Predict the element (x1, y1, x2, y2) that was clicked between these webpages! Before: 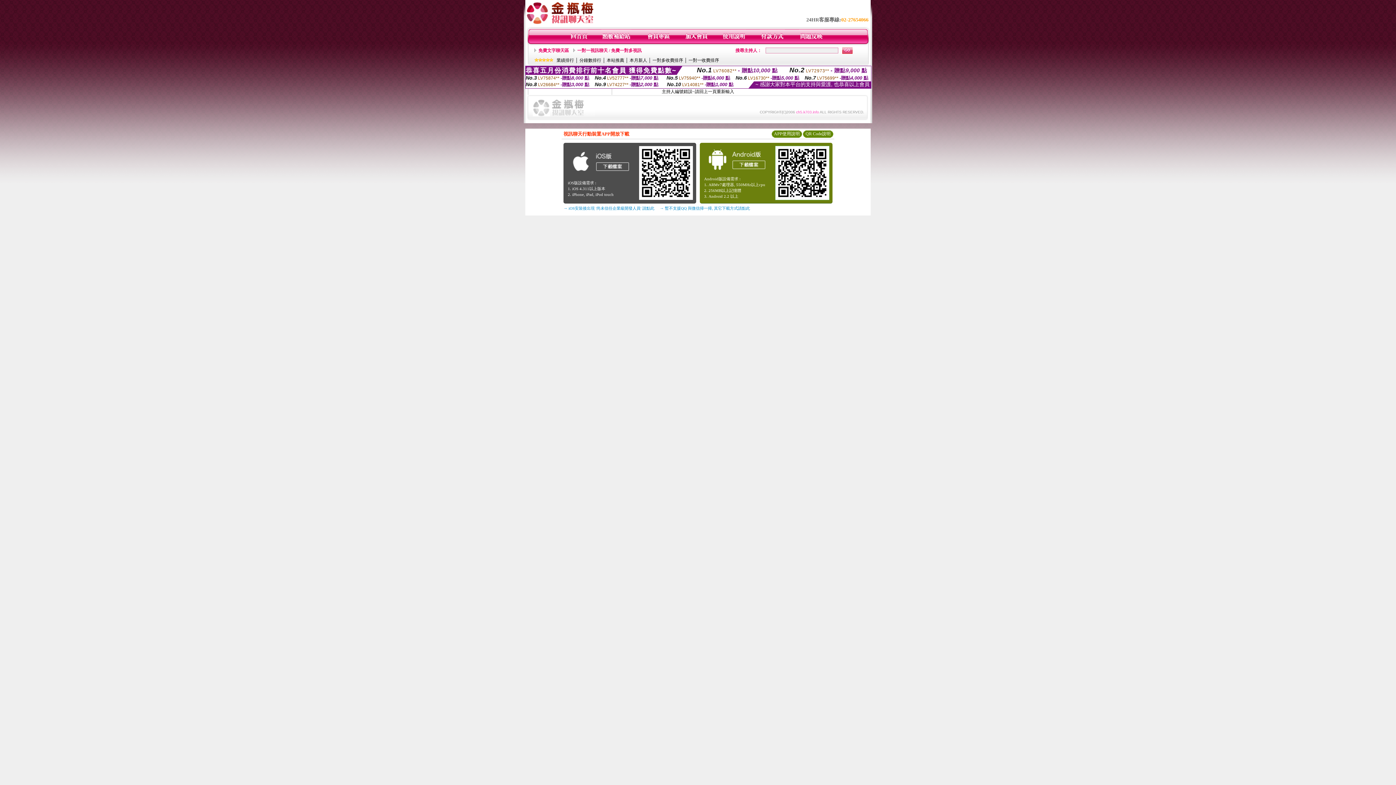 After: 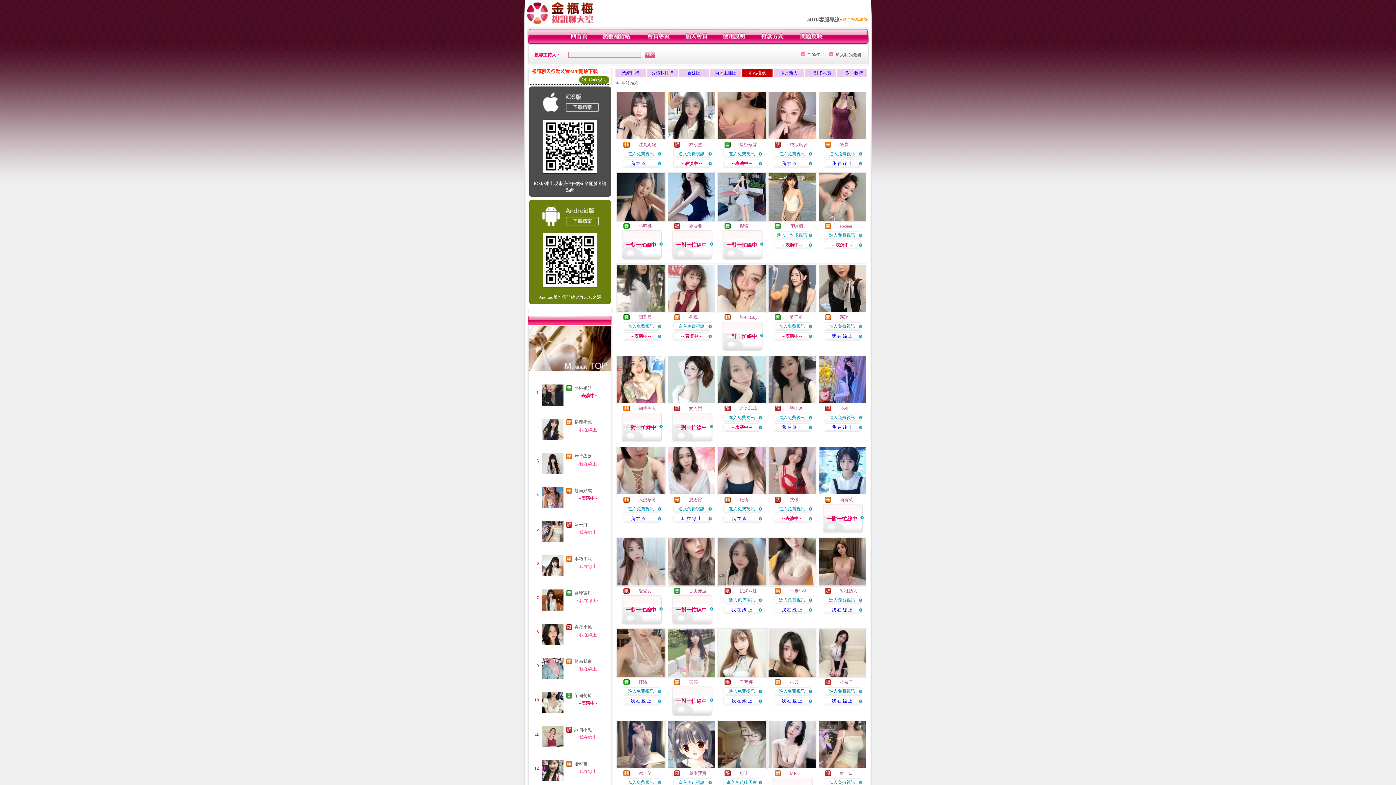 Action: bbox: (606, 57, 624, 62) label: 本站推薦